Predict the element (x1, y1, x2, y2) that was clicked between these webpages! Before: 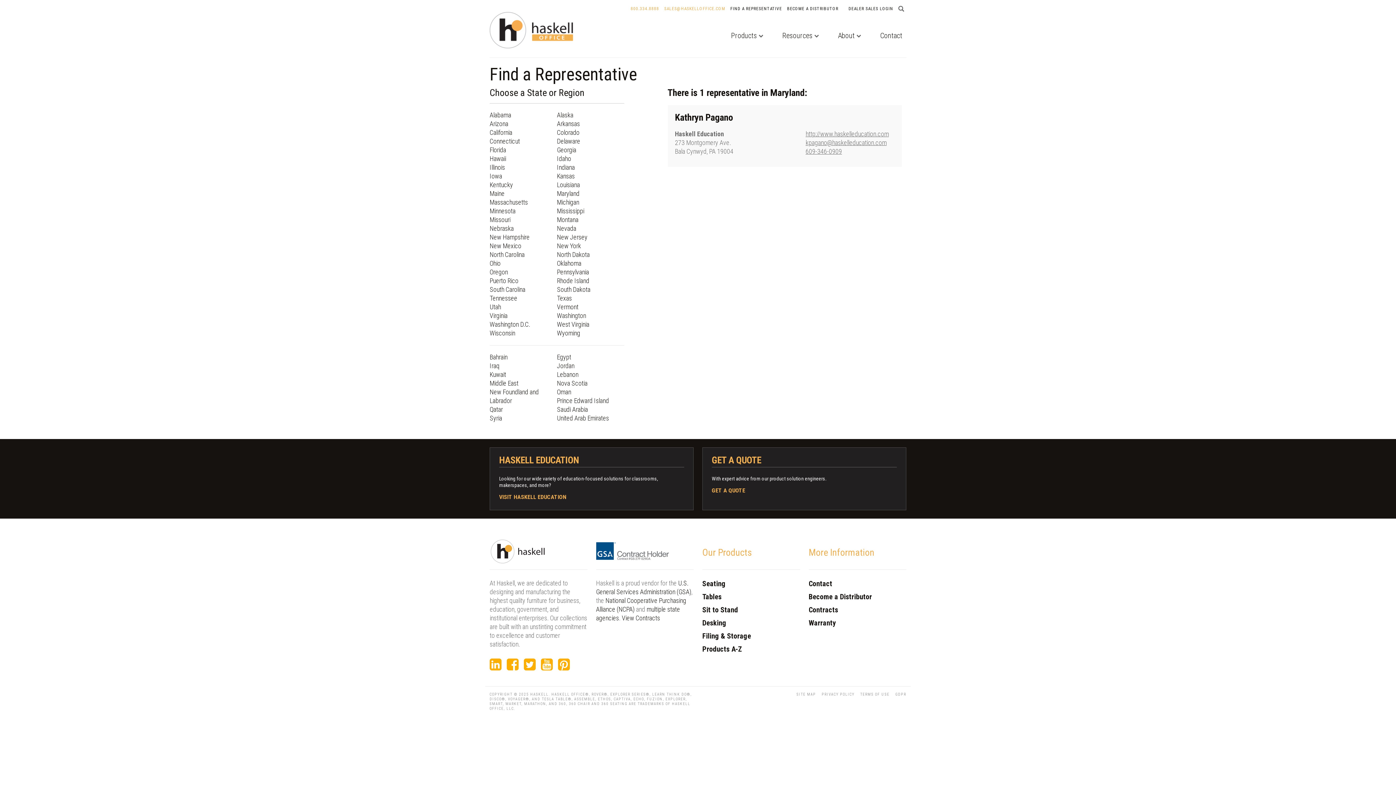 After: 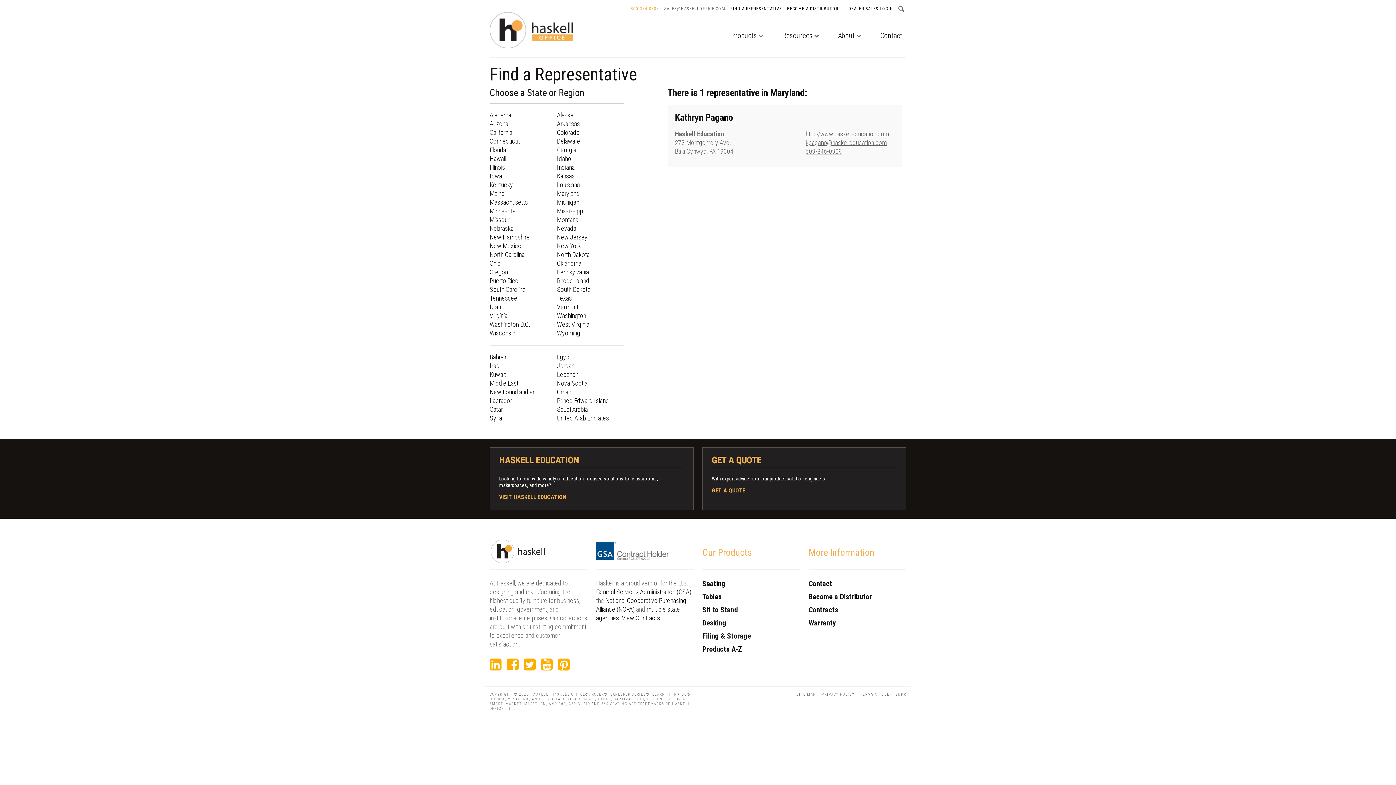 Action: label: SALES@HASKELLOFFICE.COM bbox: (664, 6, 725, 11)